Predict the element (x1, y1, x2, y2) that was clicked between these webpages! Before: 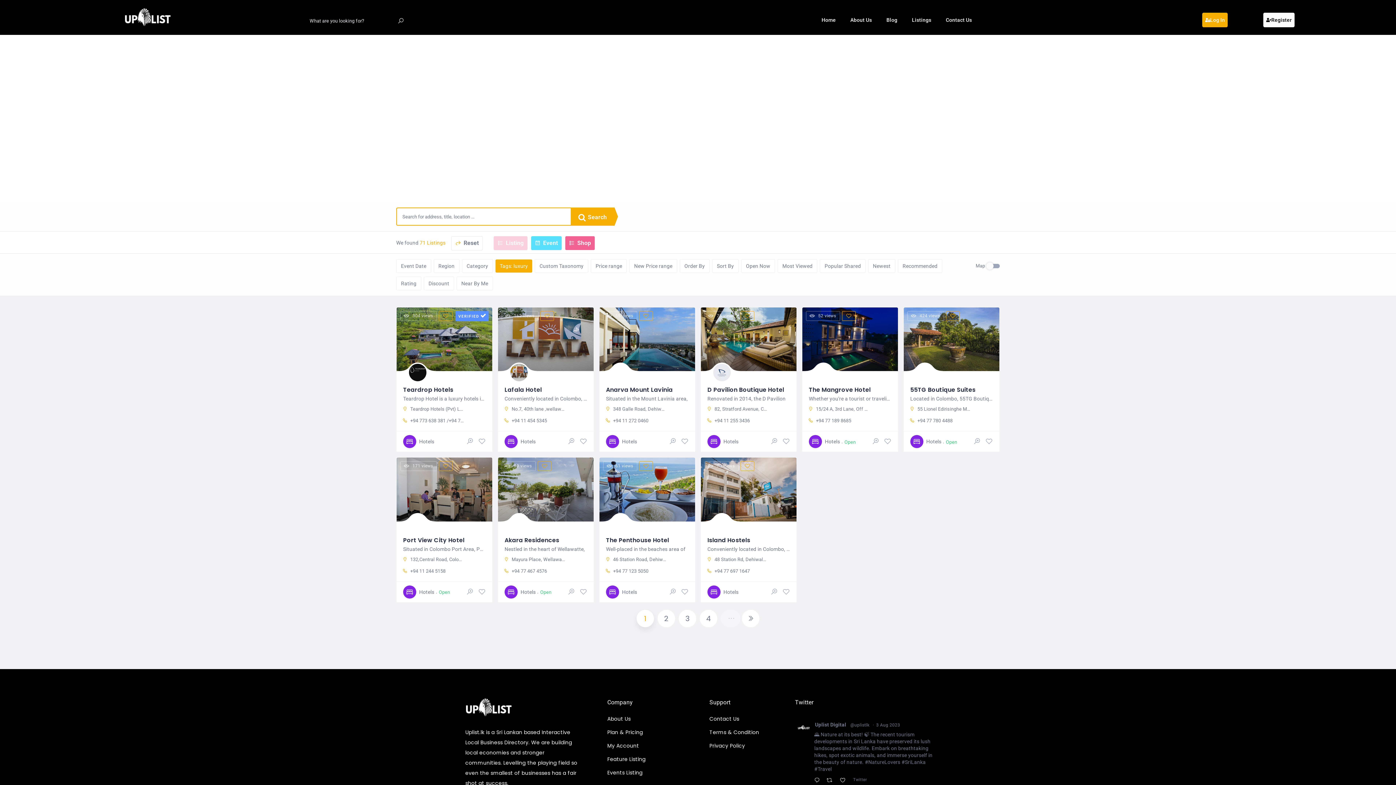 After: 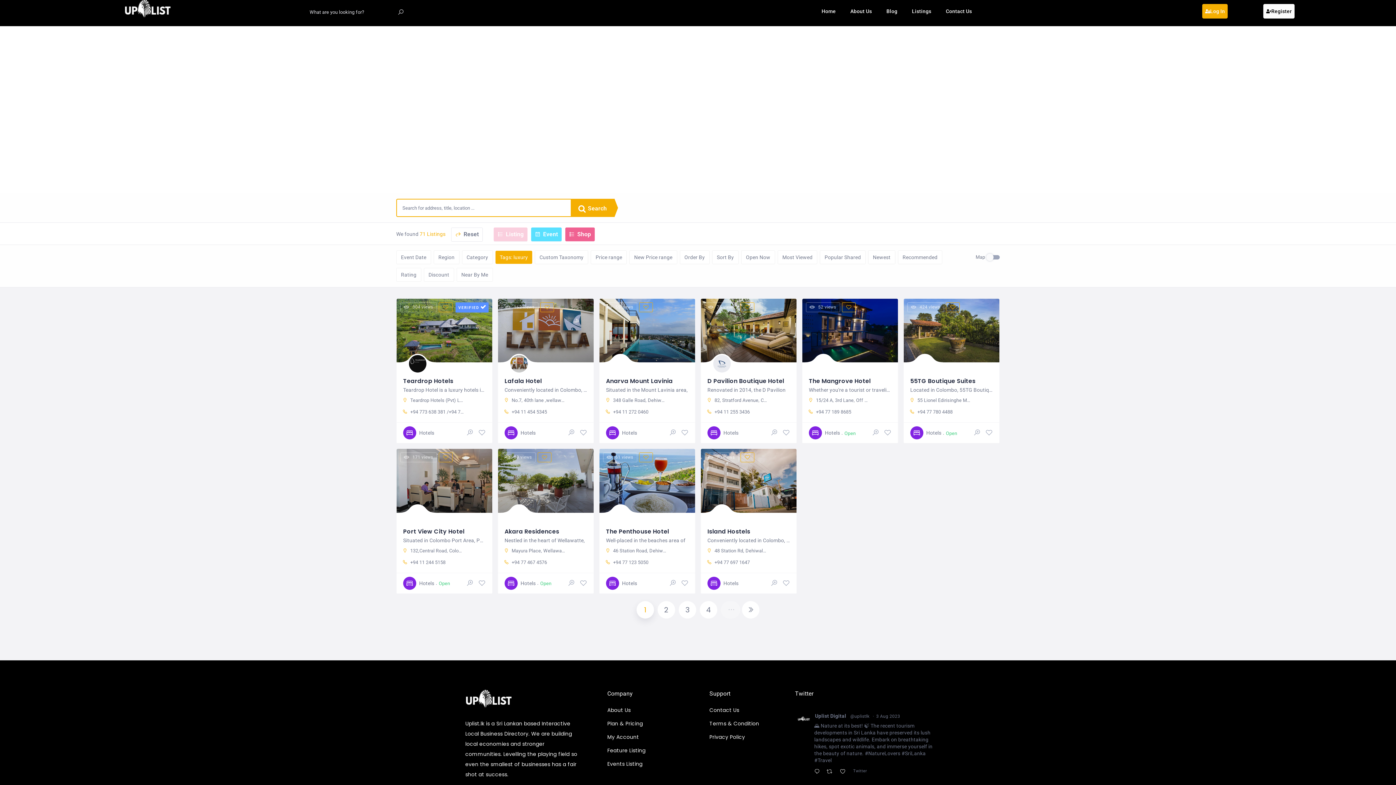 Action: label: Twitter bbox: (499, 452, 517, 470)